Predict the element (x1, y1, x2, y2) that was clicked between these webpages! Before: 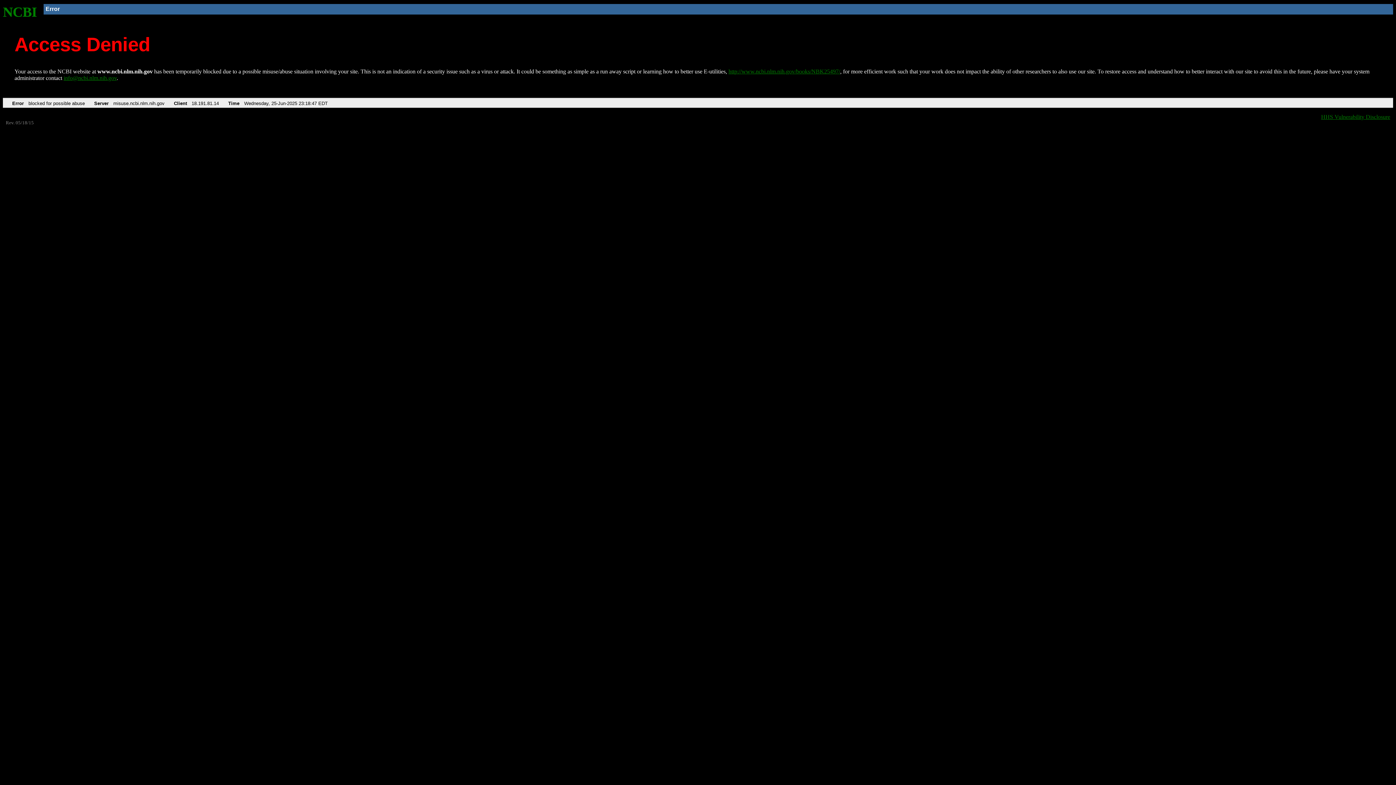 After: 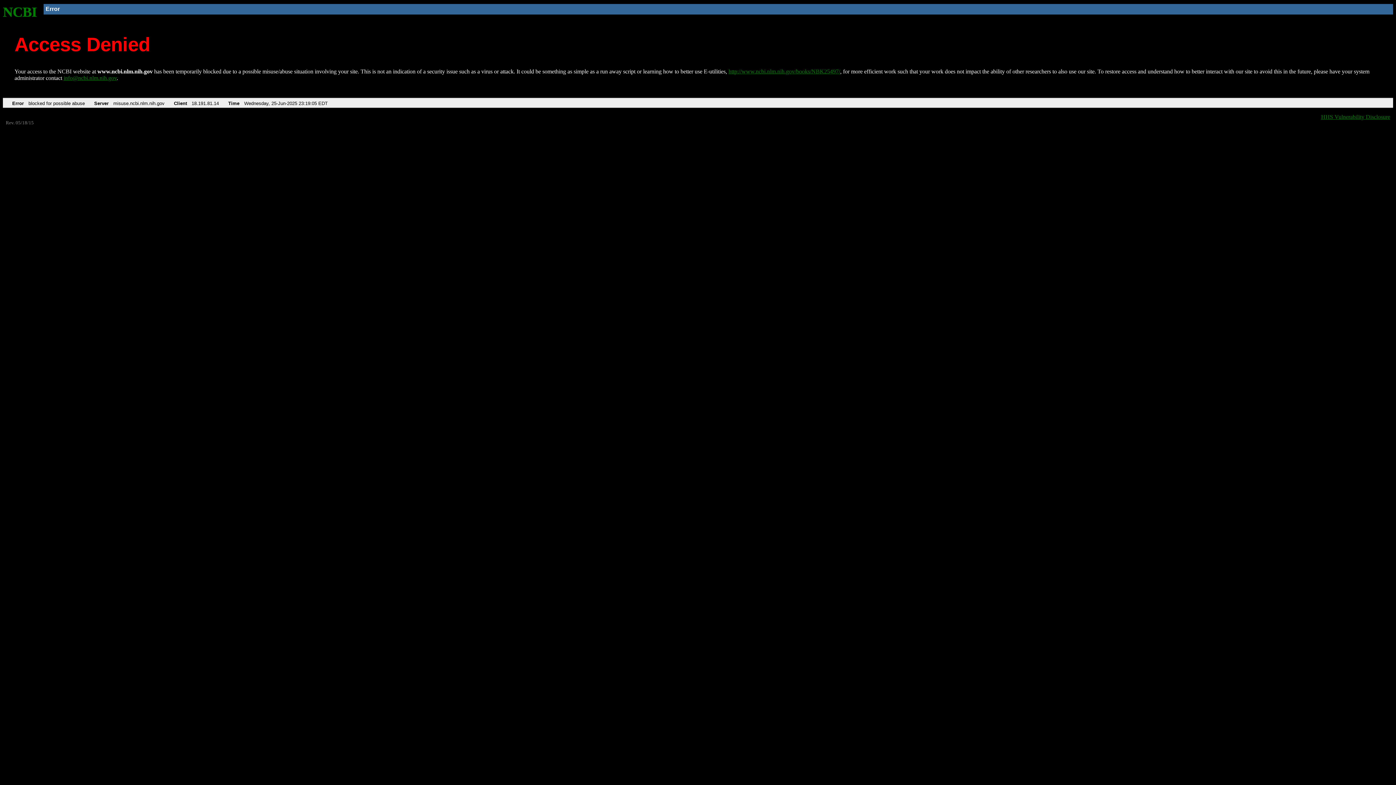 Action: bbox: (728, 68, 840, 74) label: http://www.ncbi.nlm.nih.gov/books/NBK25497/